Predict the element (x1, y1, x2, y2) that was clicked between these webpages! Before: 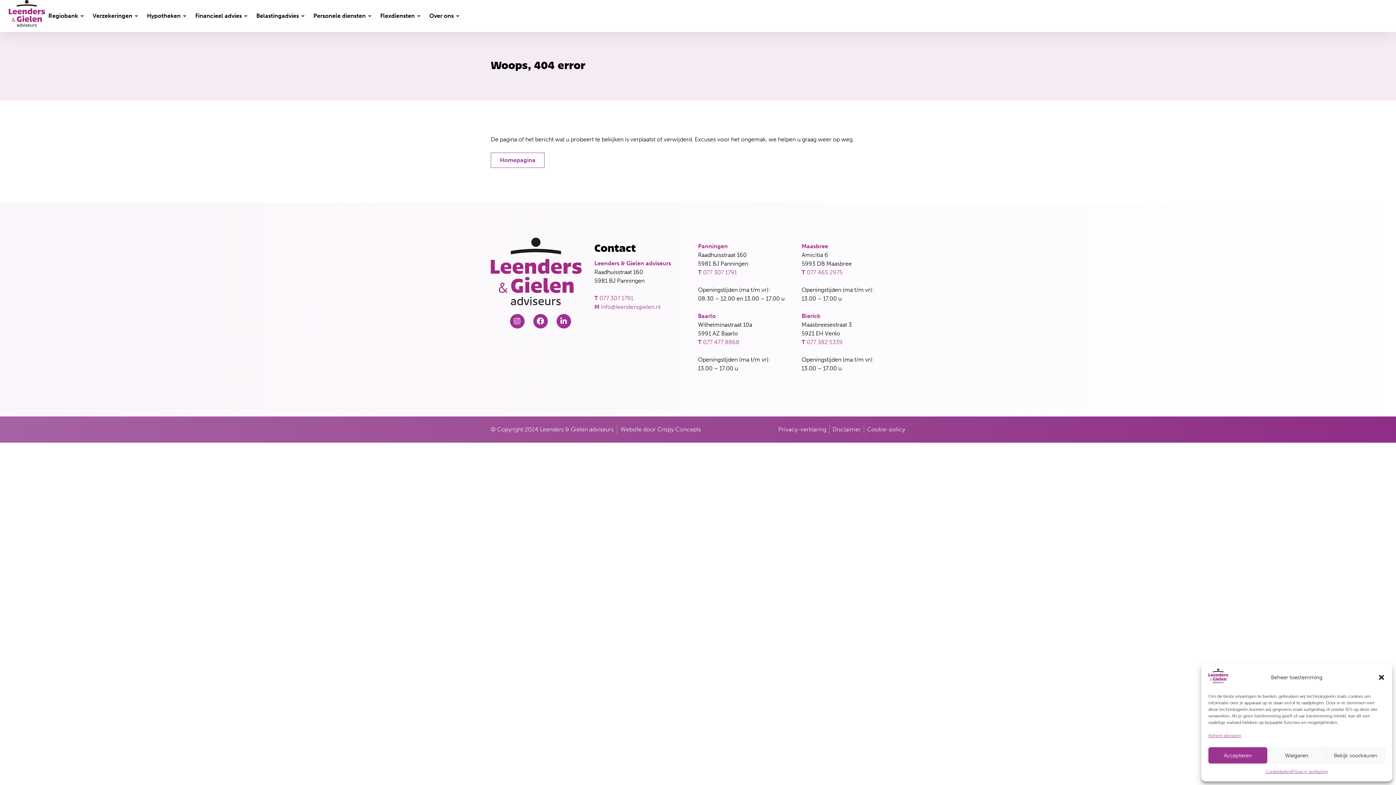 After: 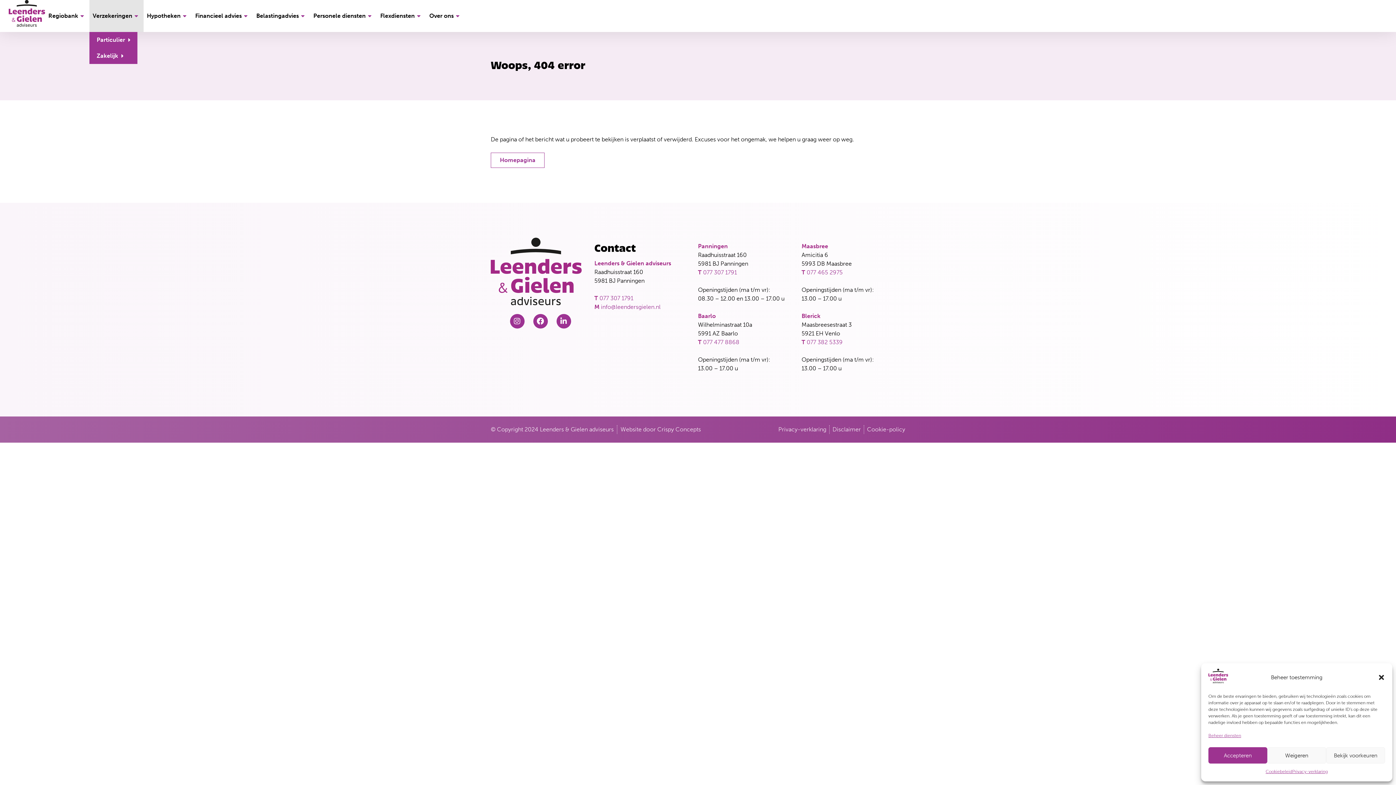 Action: label: Verzekeringen bbox: (89, 0, 143, 32)